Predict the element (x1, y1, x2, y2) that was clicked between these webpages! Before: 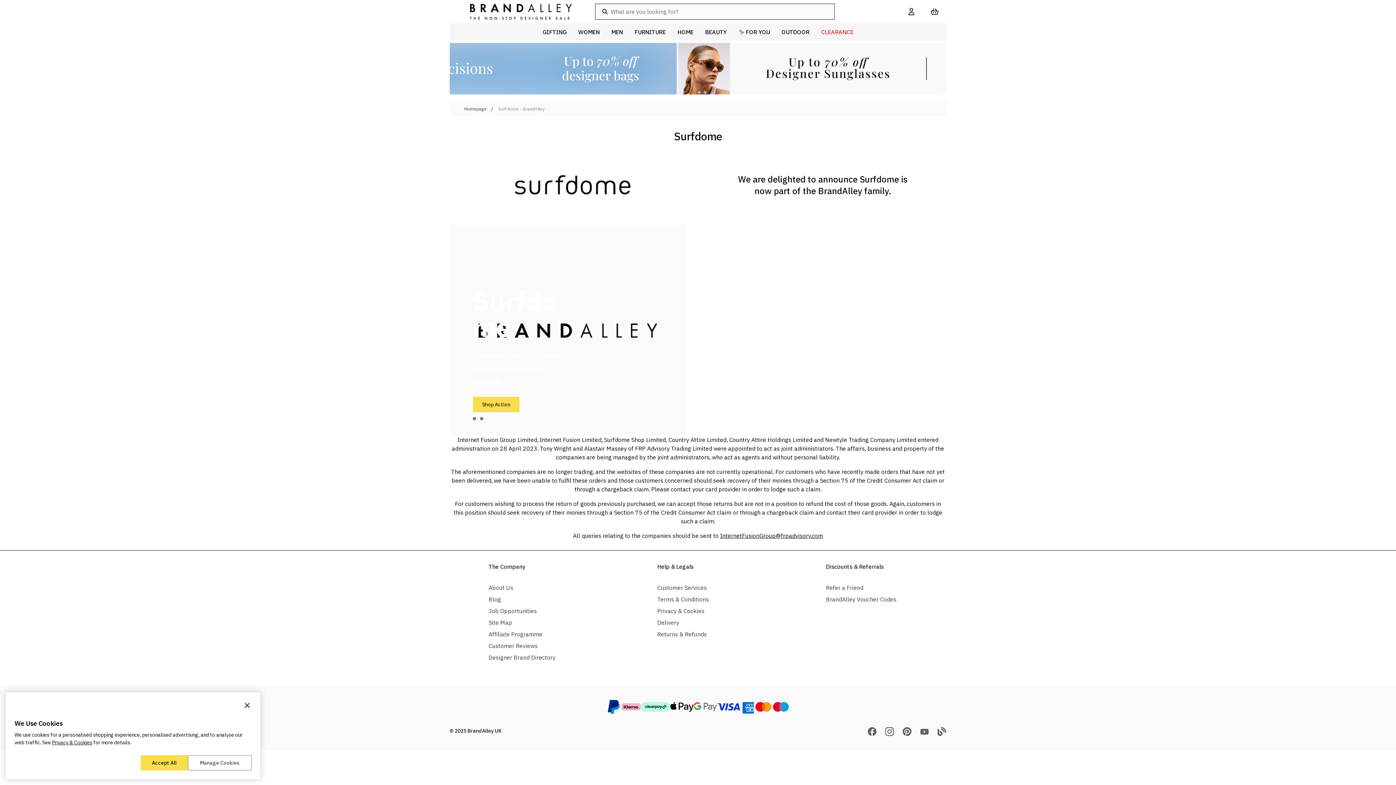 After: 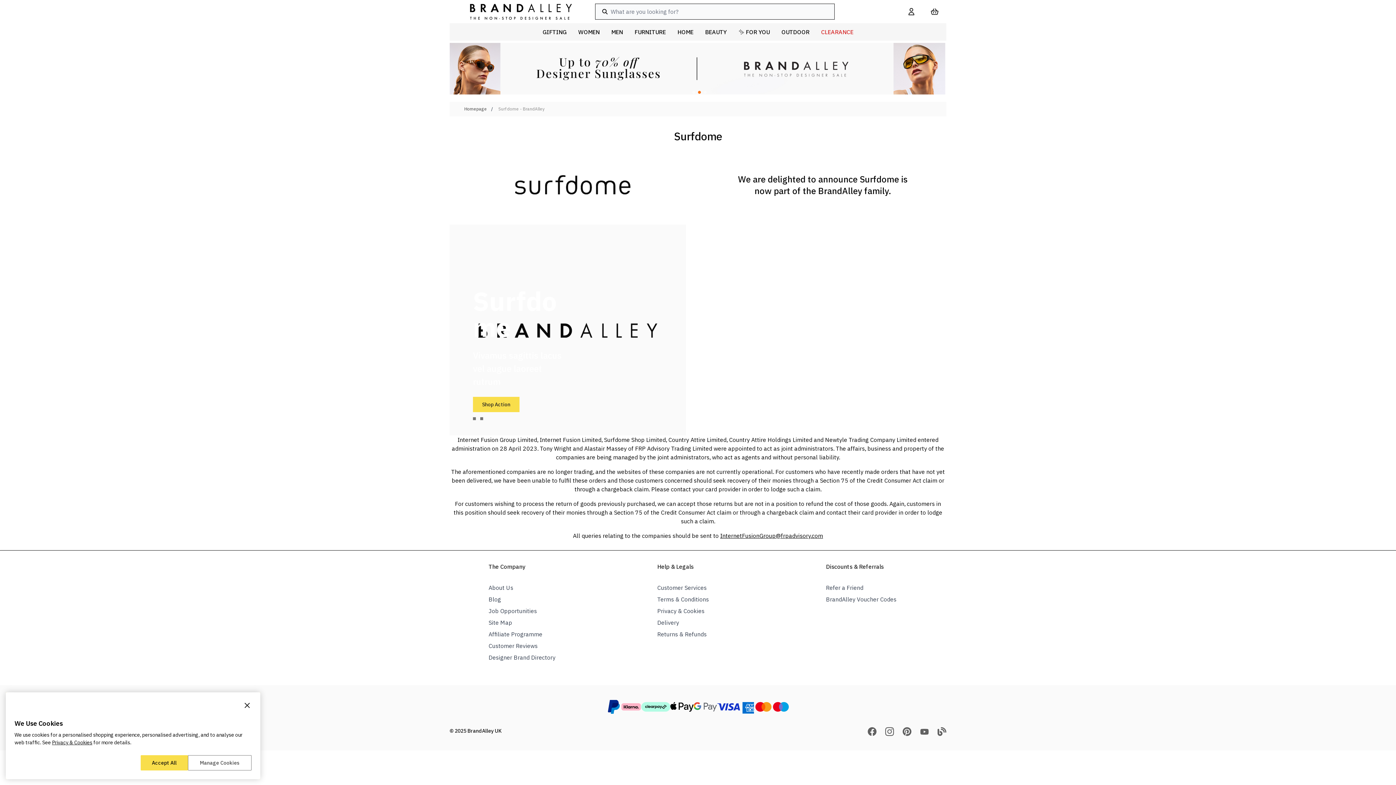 Action: label: Job Opportunities bbox: (488, 607, 537, 614)